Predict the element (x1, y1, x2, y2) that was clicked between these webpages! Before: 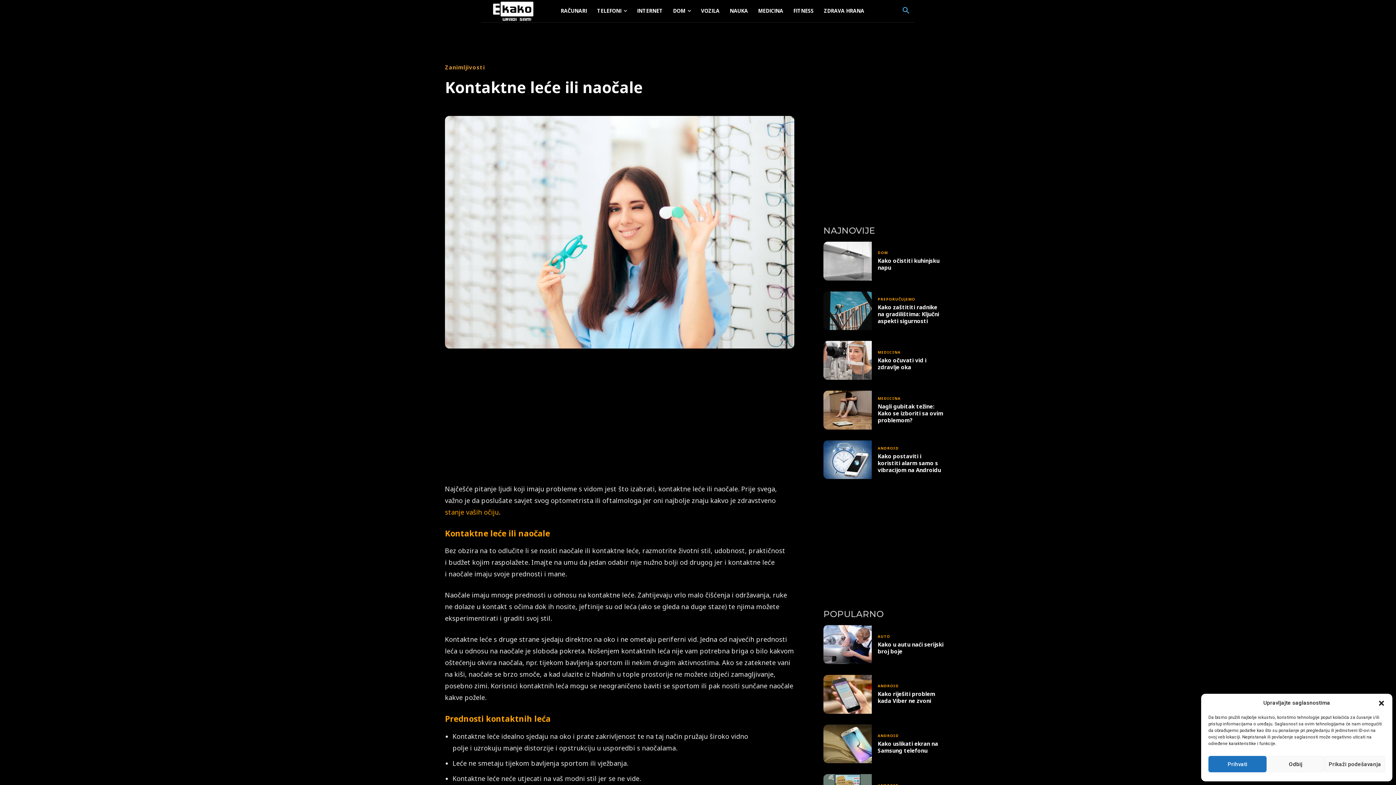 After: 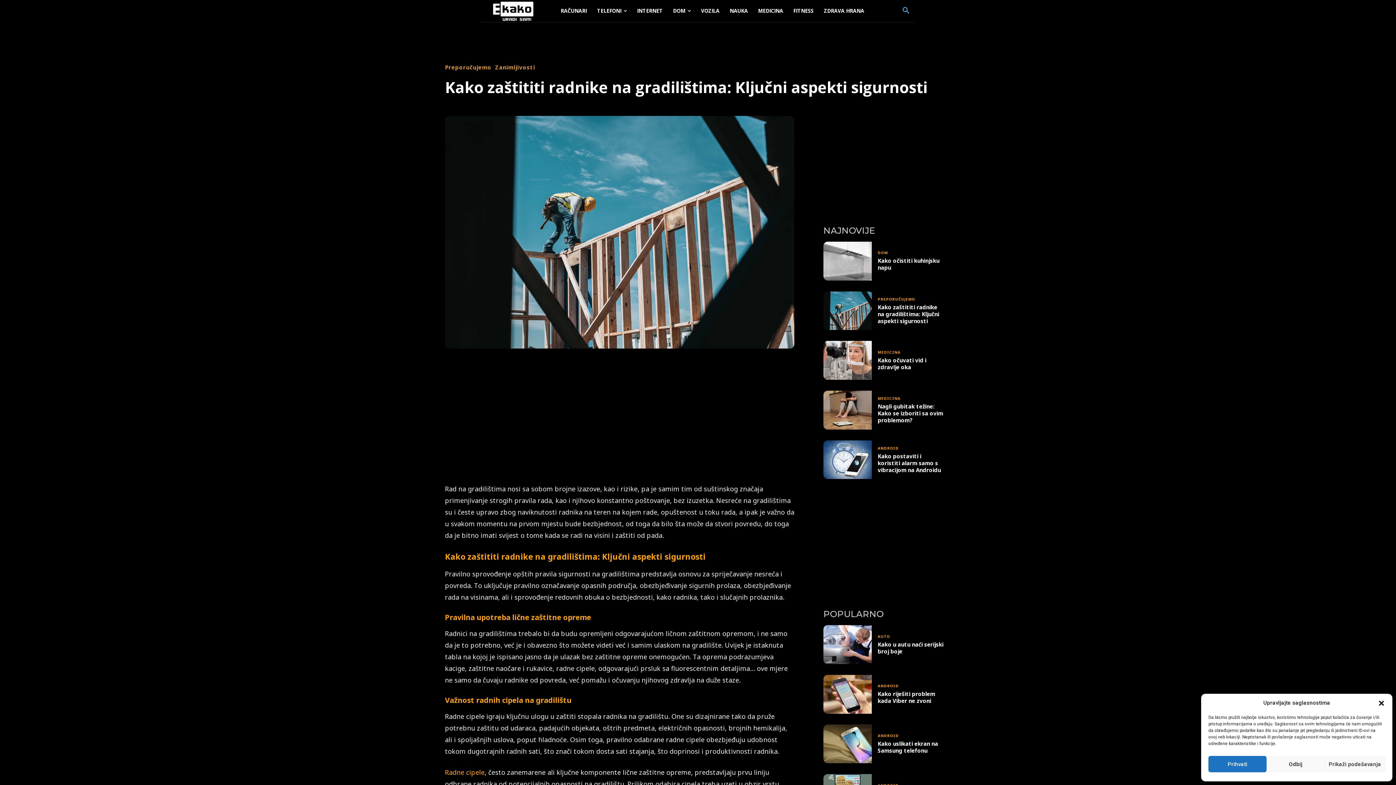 Action: label: Kako zaštititi radnike na gradilištima: Ključni aspekti sigurnosti bbox: (877, 303, 939, 324)